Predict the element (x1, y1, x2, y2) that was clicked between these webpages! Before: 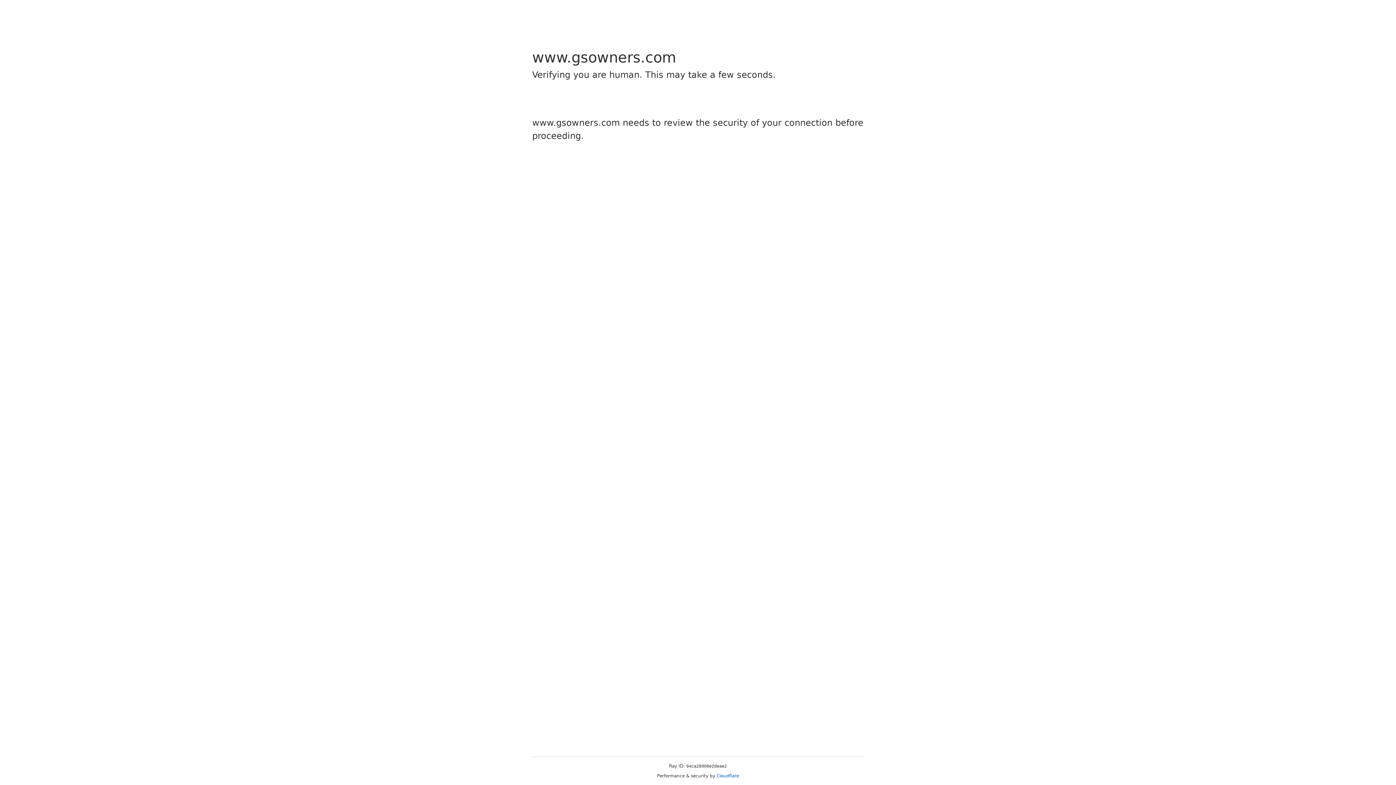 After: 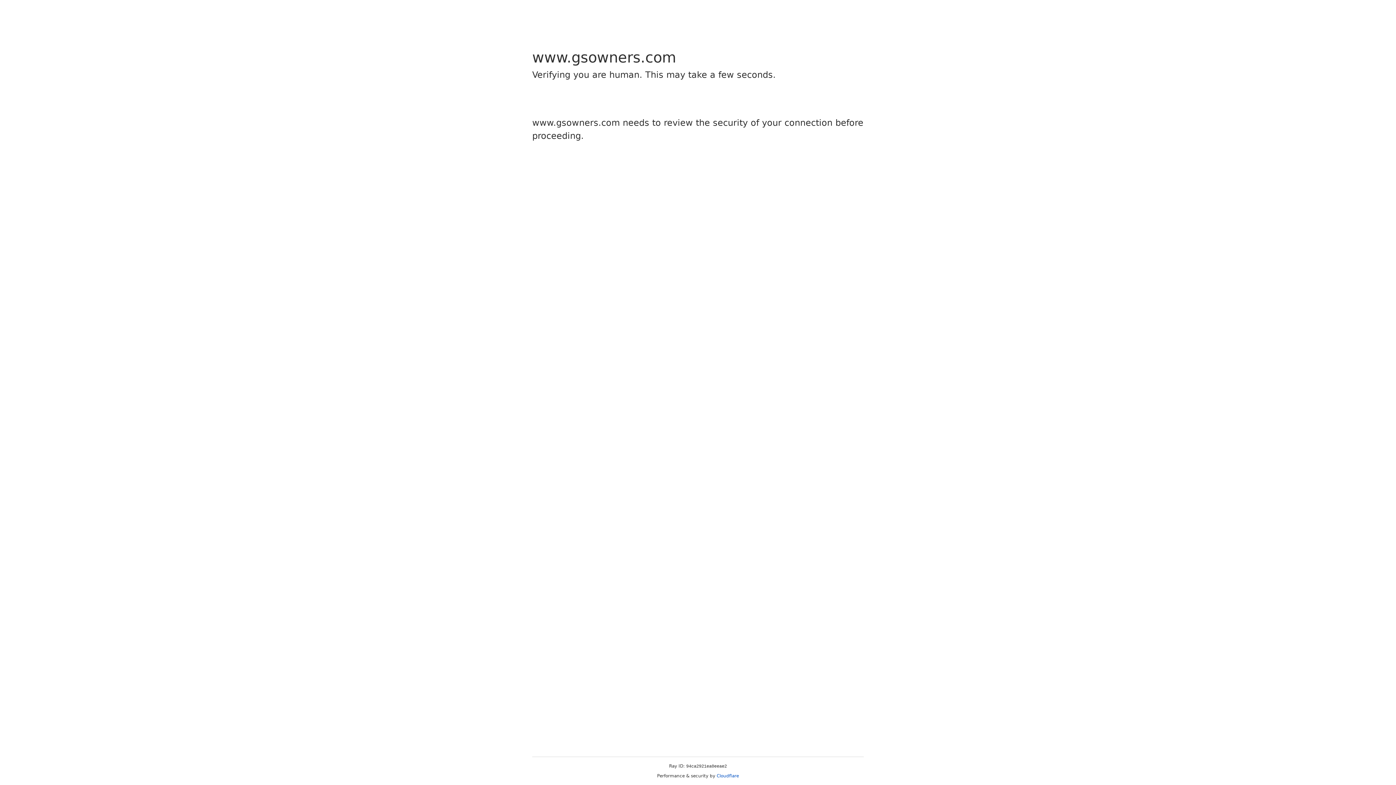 Action: bbox: (716, 773, 739, 778) label: Cloudflare